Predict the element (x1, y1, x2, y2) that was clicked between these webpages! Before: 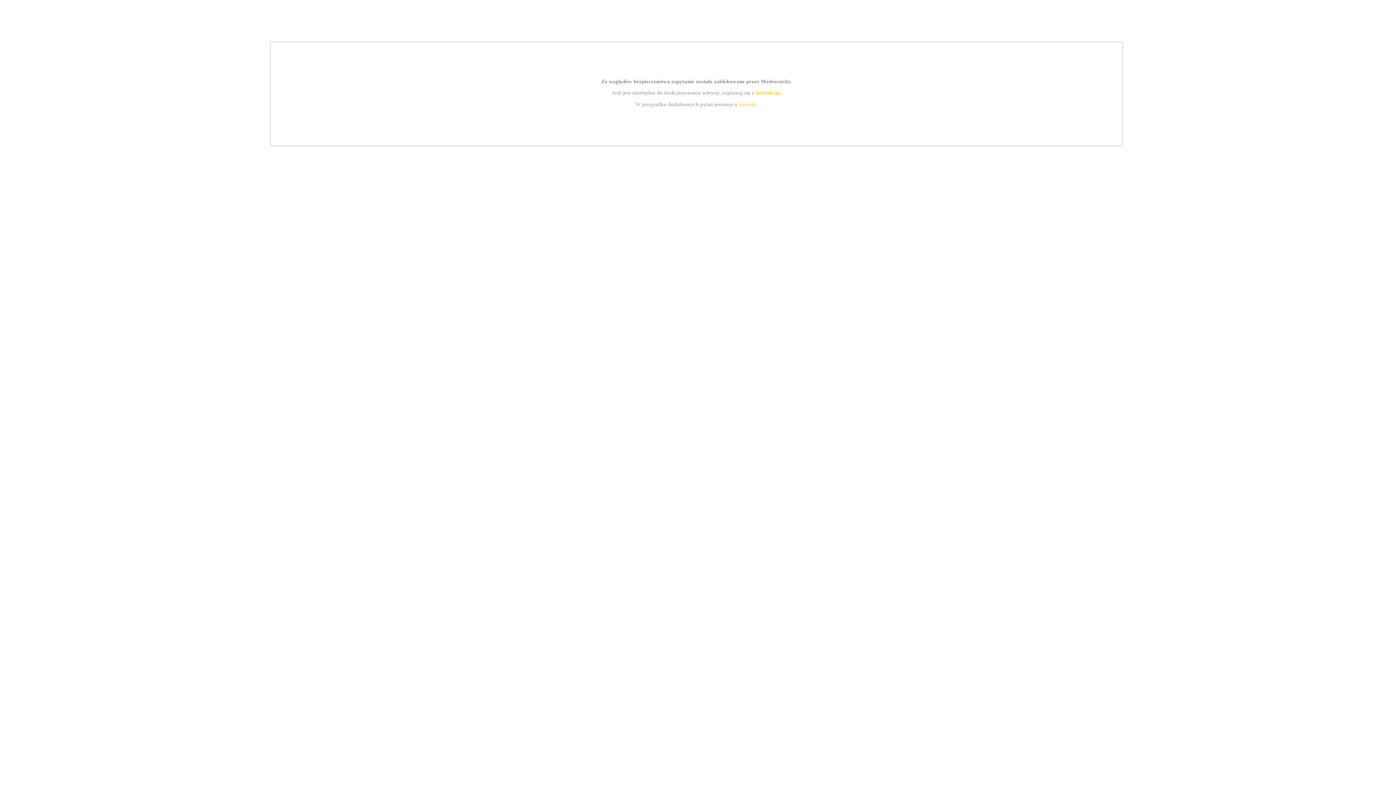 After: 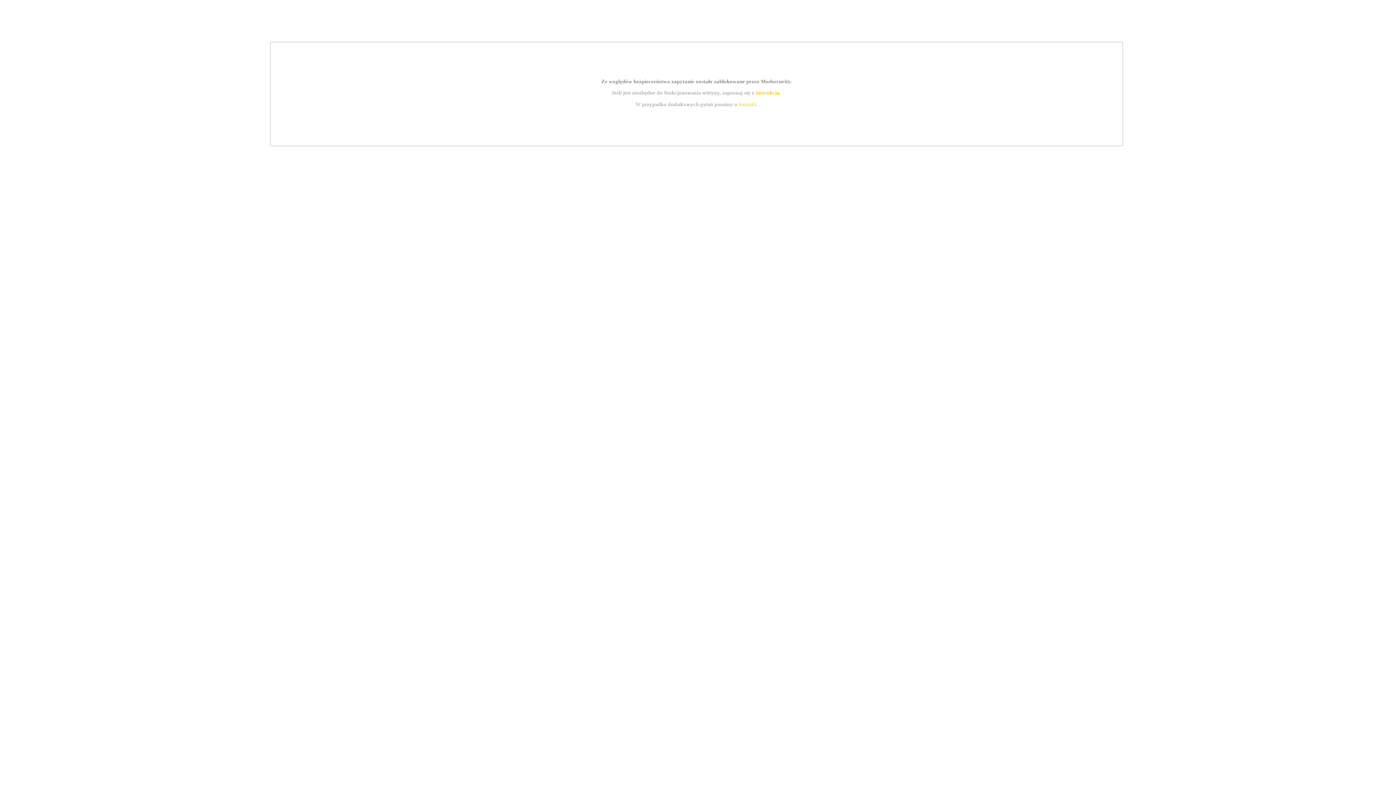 Action: bbox: (739, 101, 756, 107) label: kontakt